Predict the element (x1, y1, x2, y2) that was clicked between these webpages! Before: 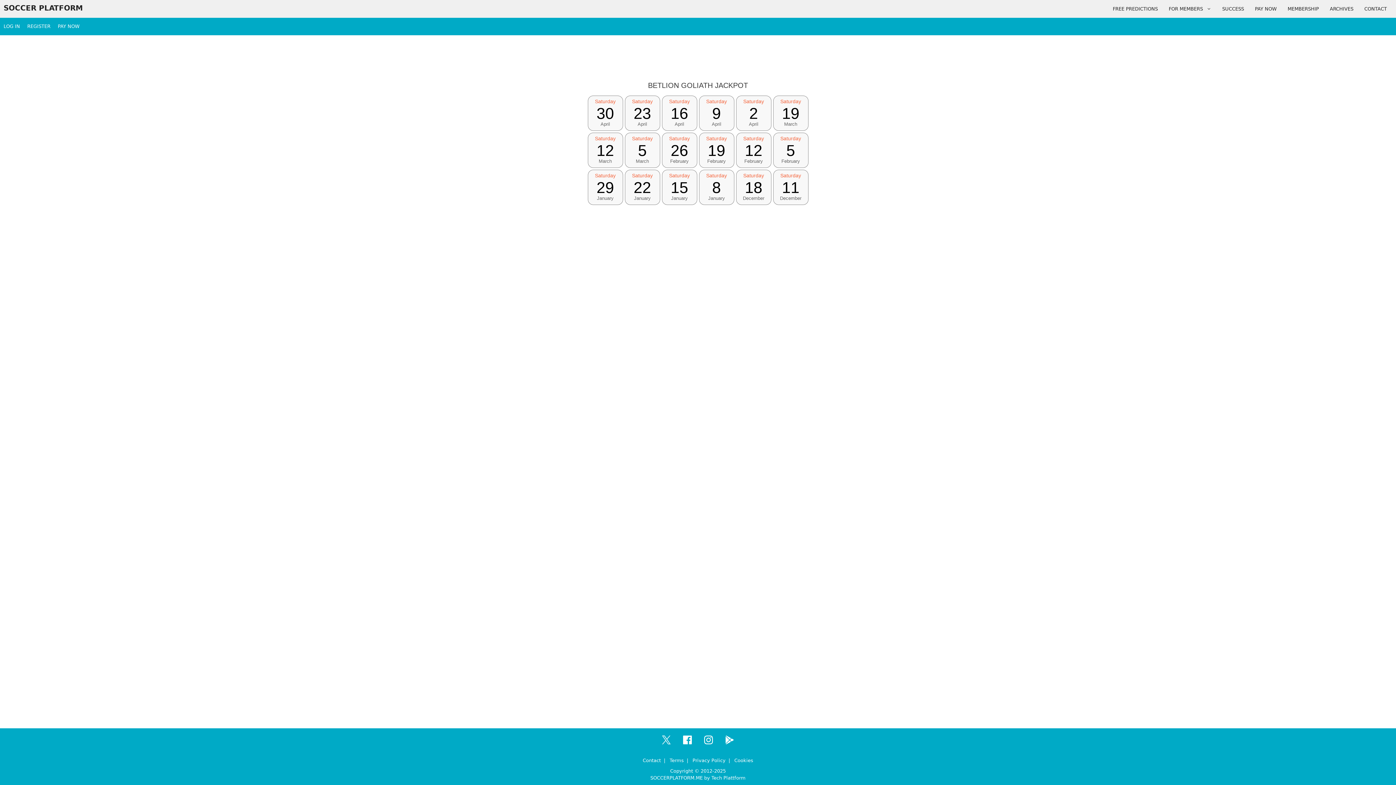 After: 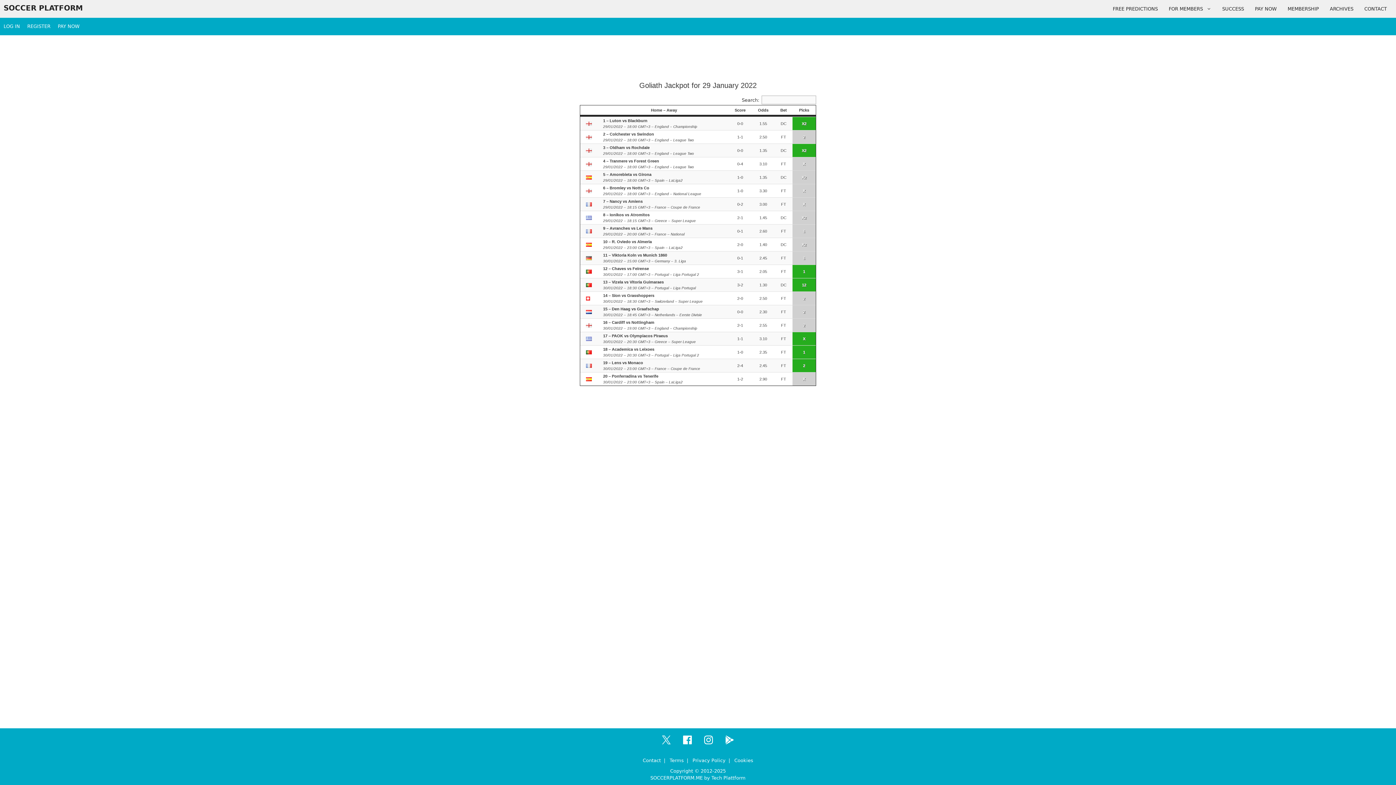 Action: bbox: (587, 184, 623, 191) label: Saturday
29
January